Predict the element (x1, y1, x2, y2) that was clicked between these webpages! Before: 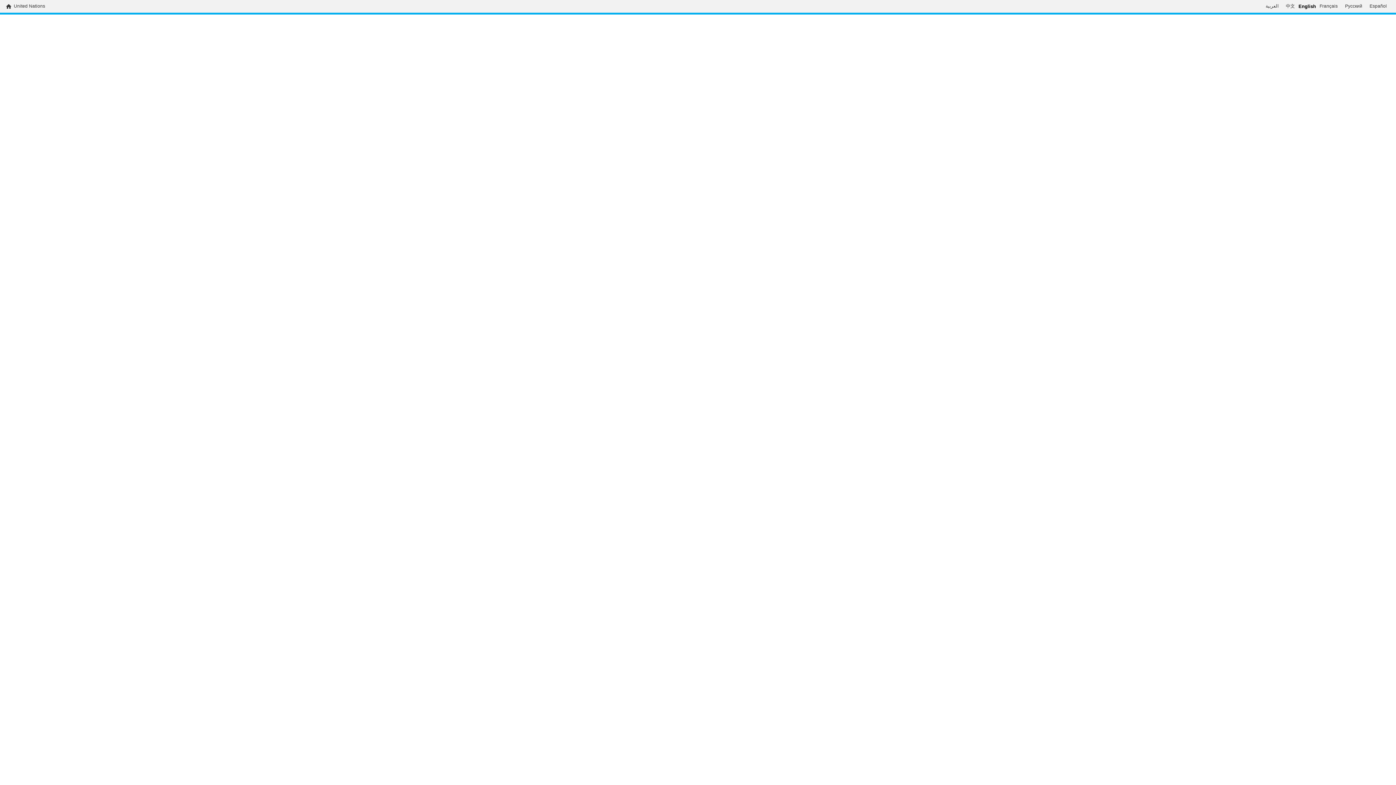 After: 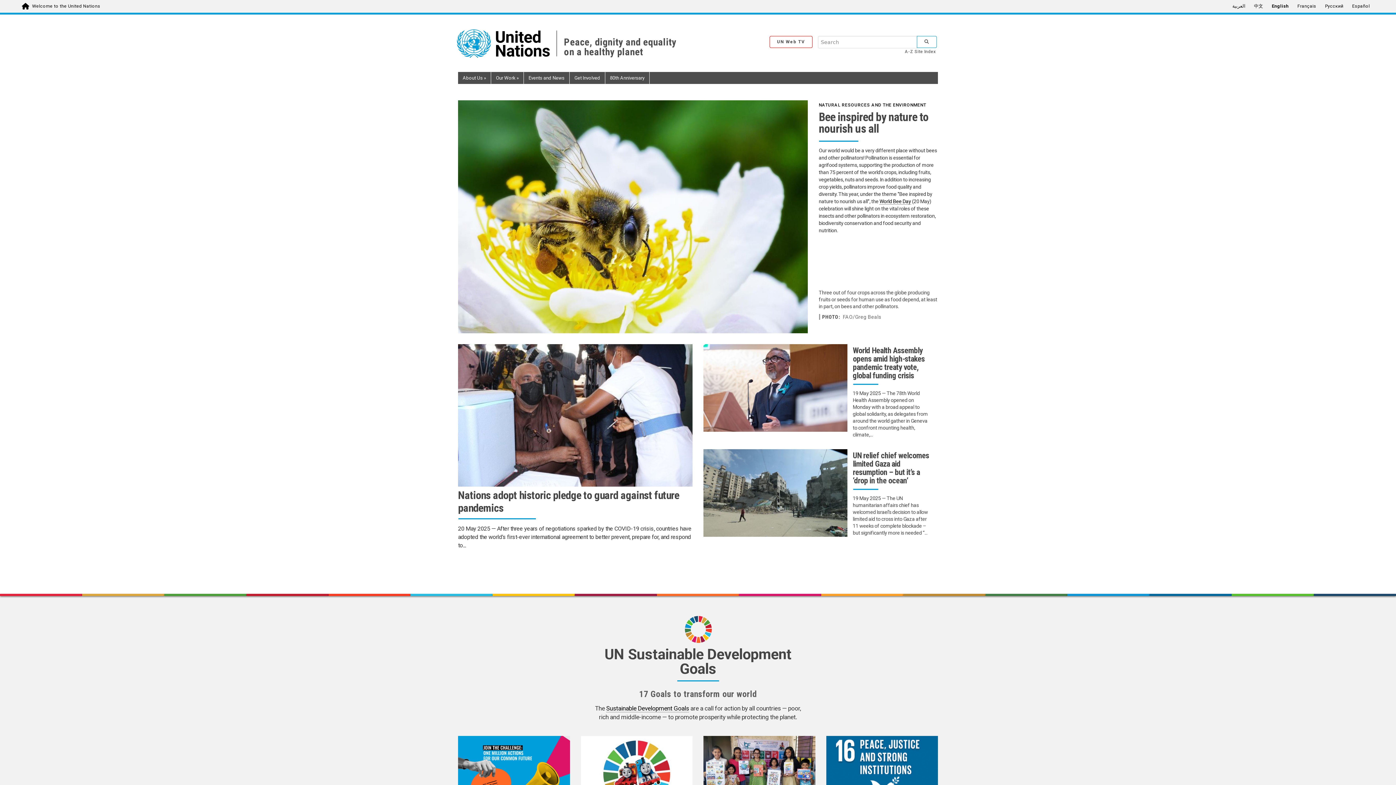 Action: label: United Nations bbox: (13, 3, 45, 9)